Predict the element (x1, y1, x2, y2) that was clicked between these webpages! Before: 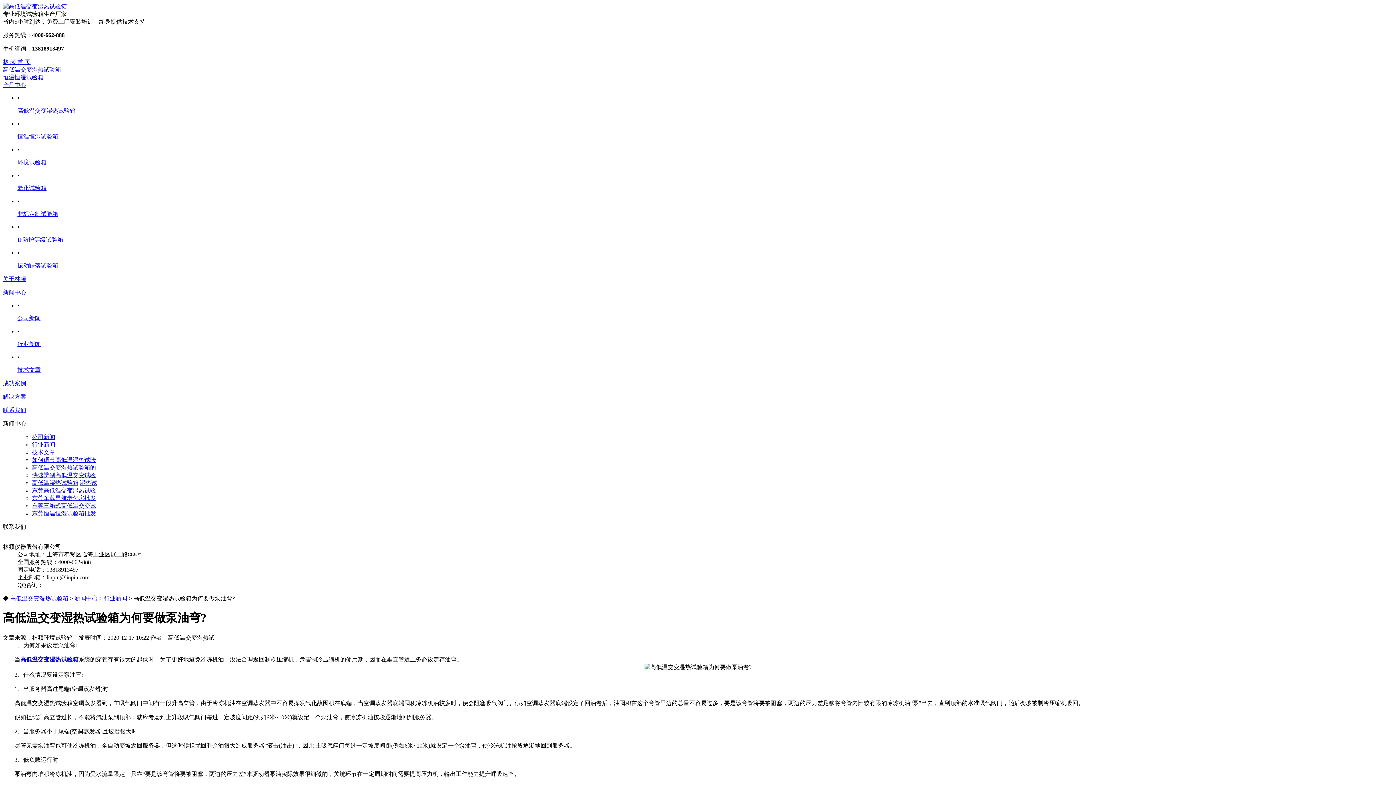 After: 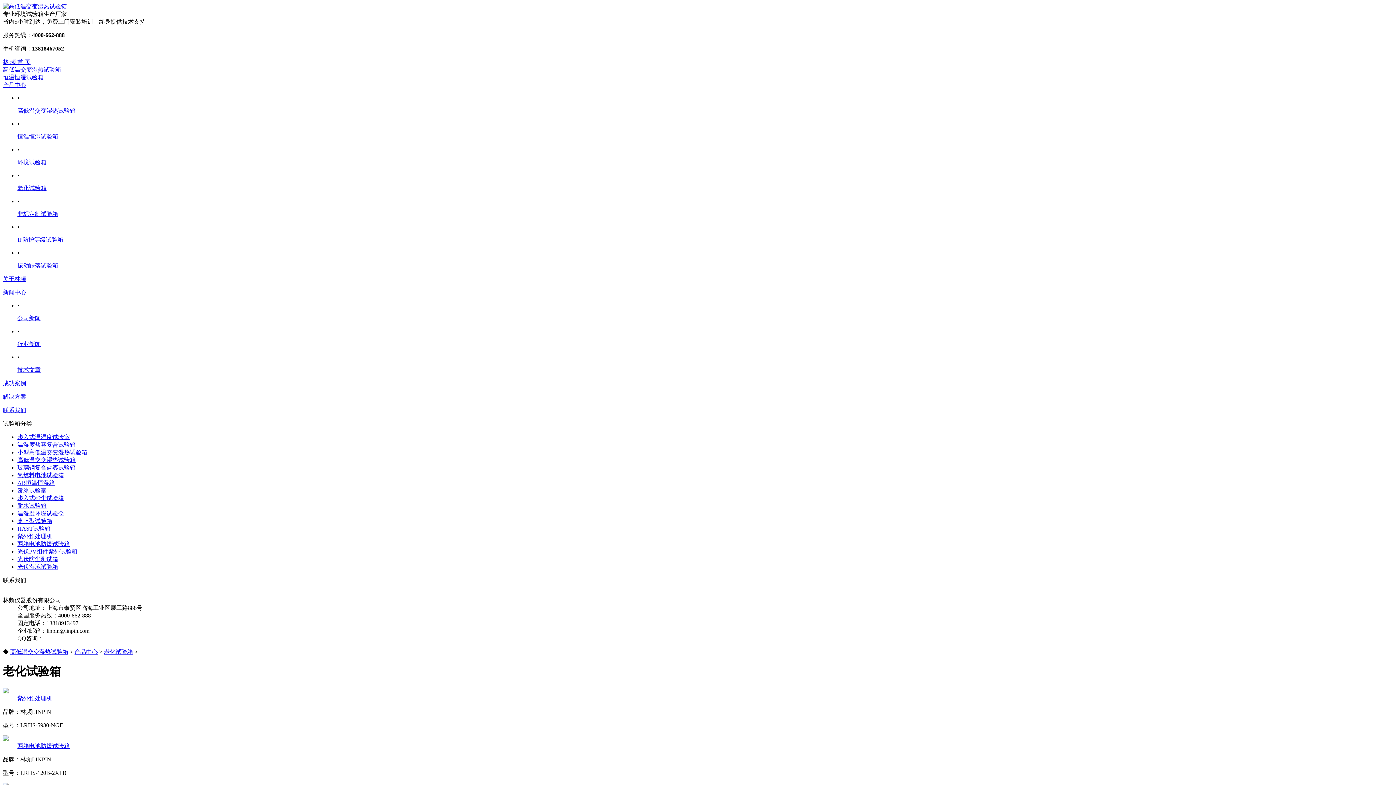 Action: bbox: (17, 185, 46, 191) label: 老化试验箱